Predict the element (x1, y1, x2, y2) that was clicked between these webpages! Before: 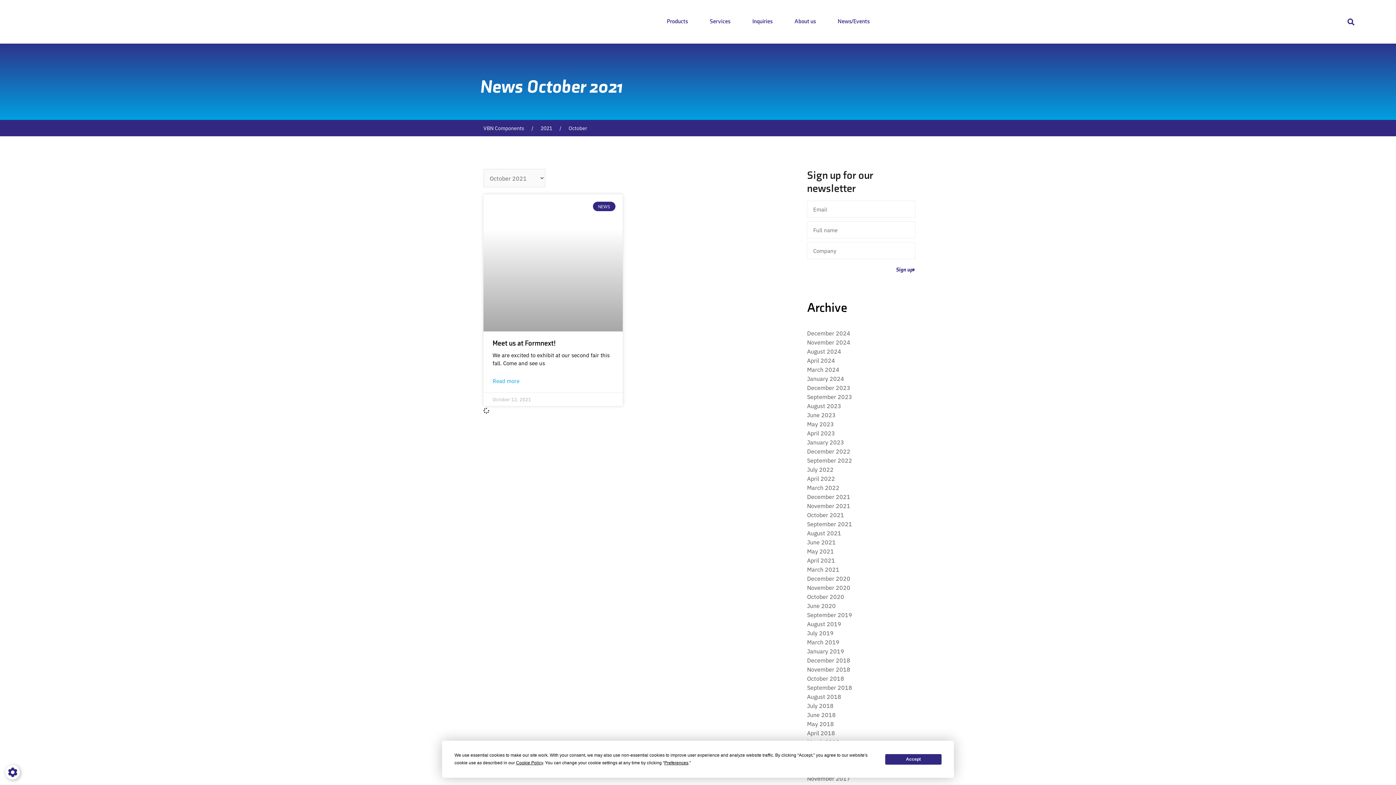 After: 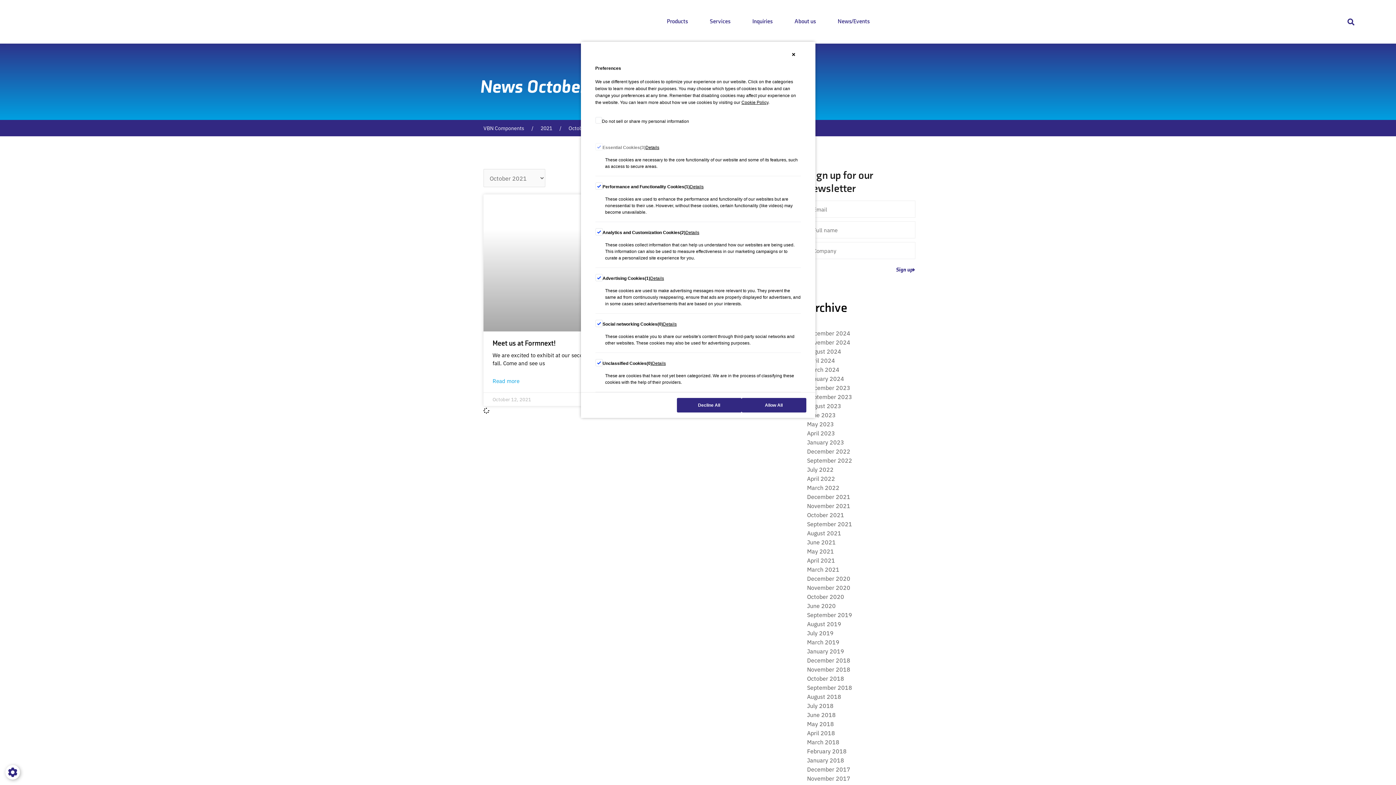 Action: bbox: (664, 760, 688, 765) label: Preferences